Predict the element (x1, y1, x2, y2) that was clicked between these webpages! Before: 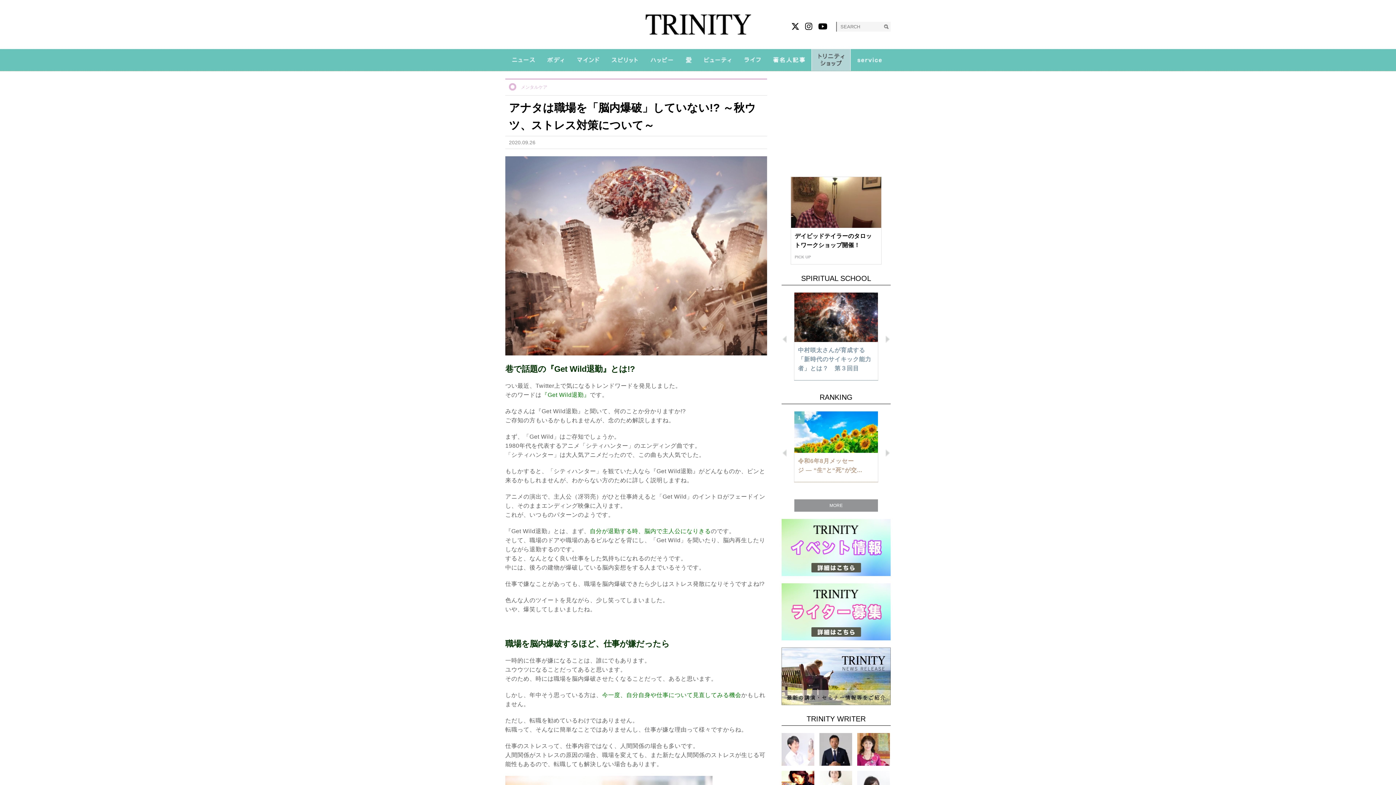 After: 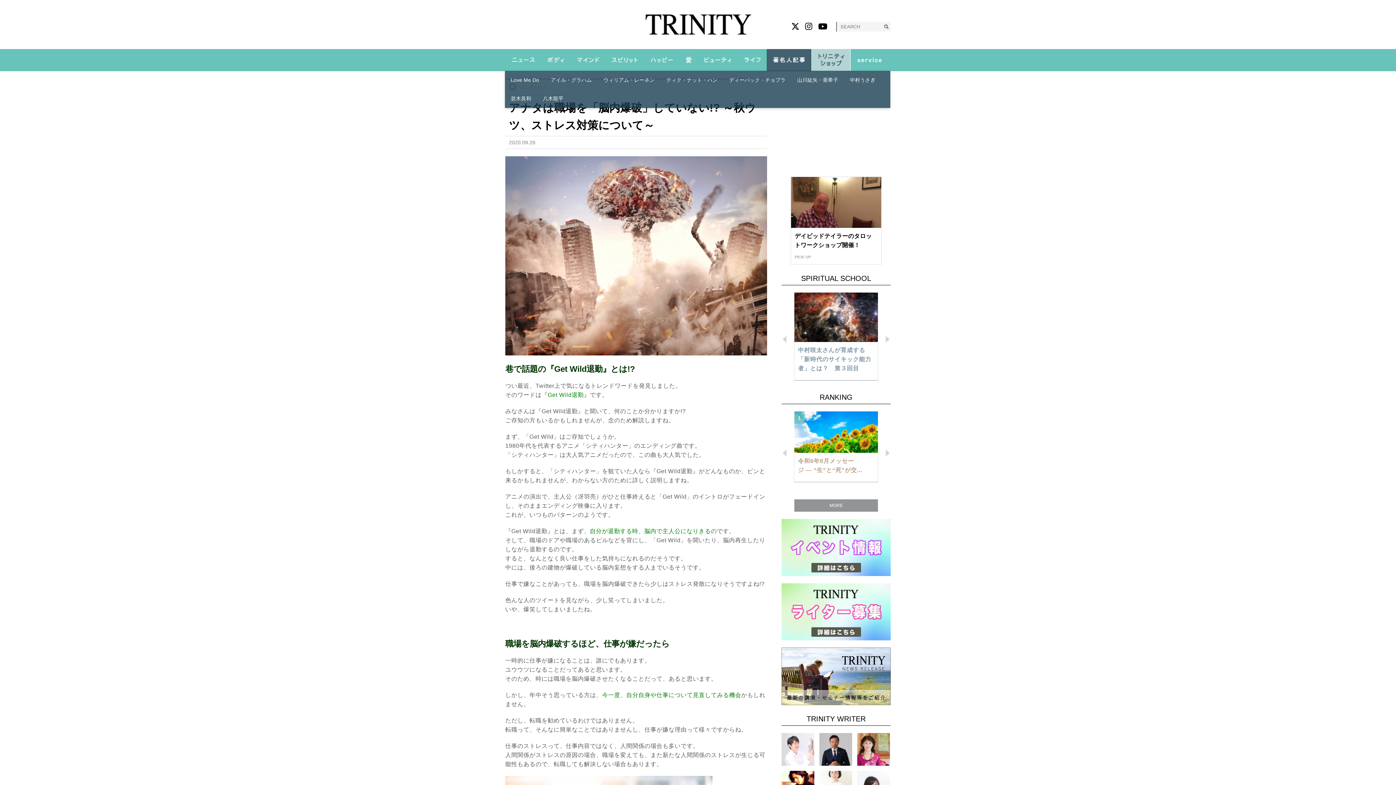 Action: bbox: (766, 49, 811, 70)